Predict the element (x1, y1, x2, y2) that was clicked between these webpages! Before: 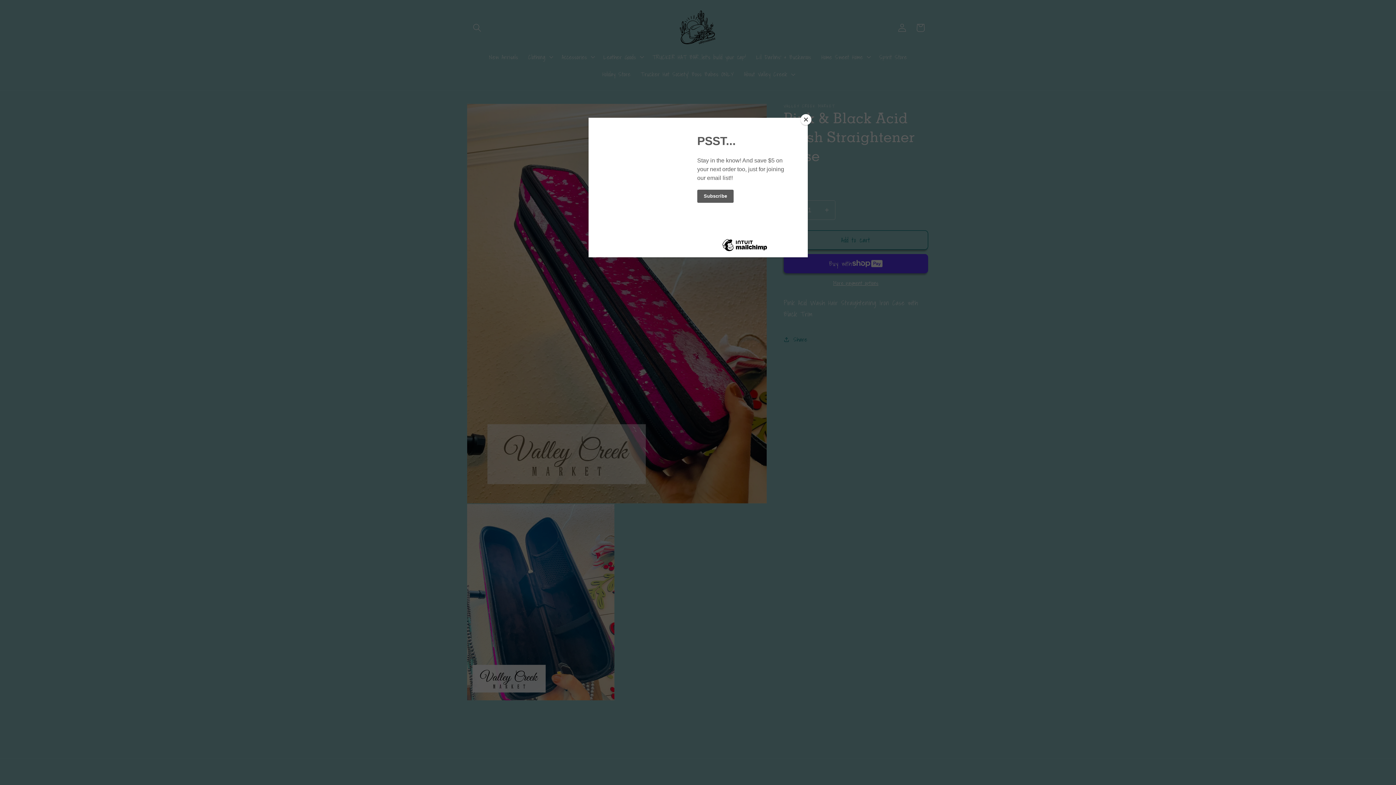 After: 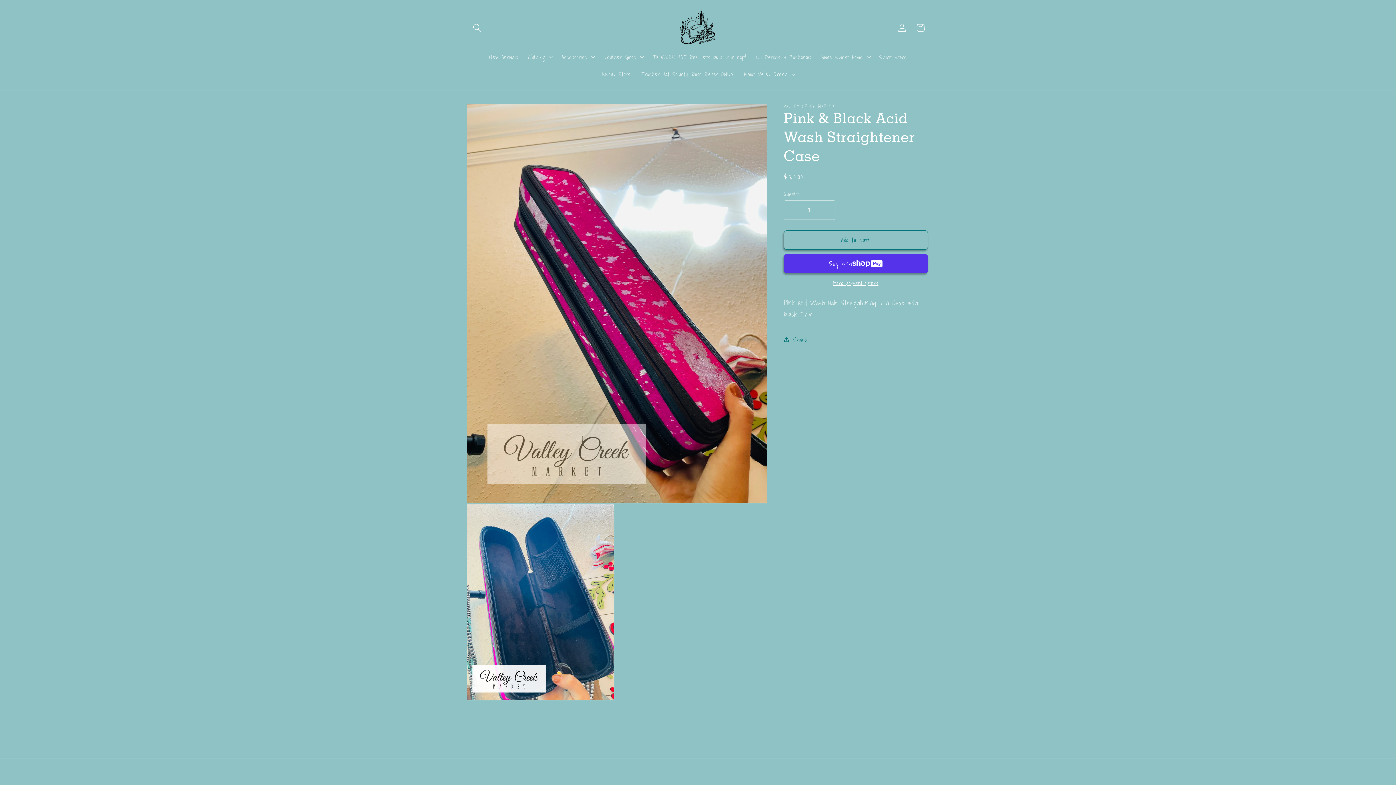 Action: bbox: (800, 114, 811, 125) label: Close